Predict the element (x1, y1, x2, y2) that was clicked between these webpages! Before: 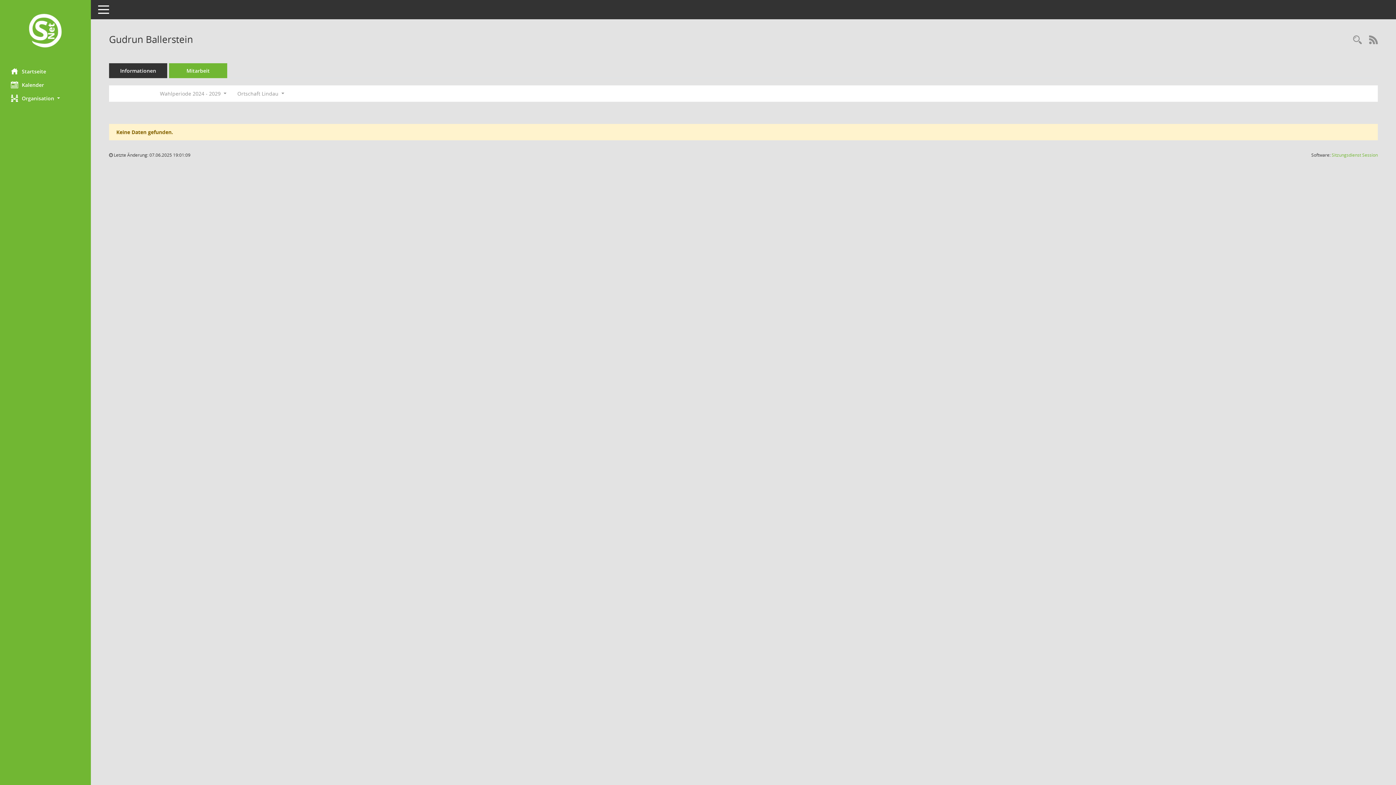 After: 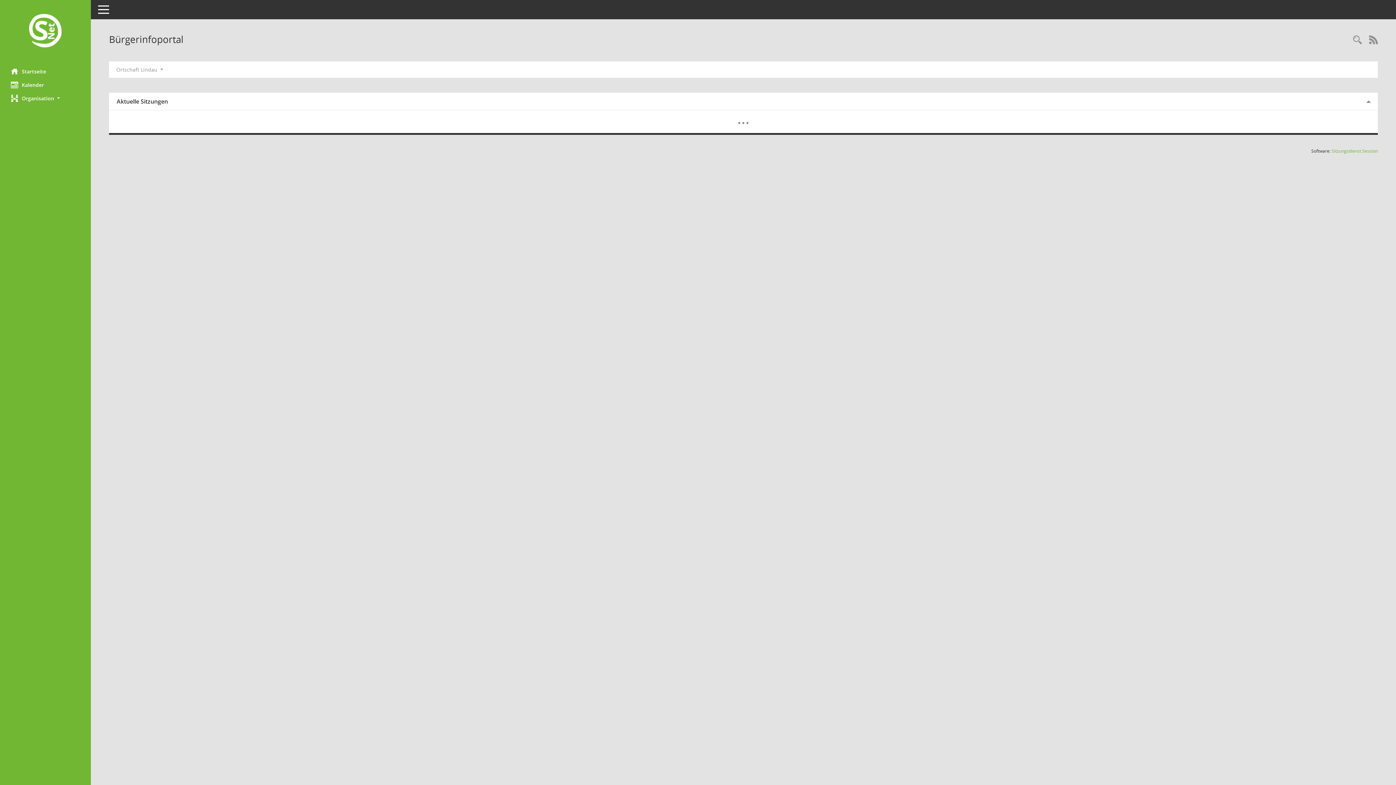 Action: label: Hier gelangen Sie zur Startseite dieser Webanwendung. bbox: (0, 64, 90, 78)